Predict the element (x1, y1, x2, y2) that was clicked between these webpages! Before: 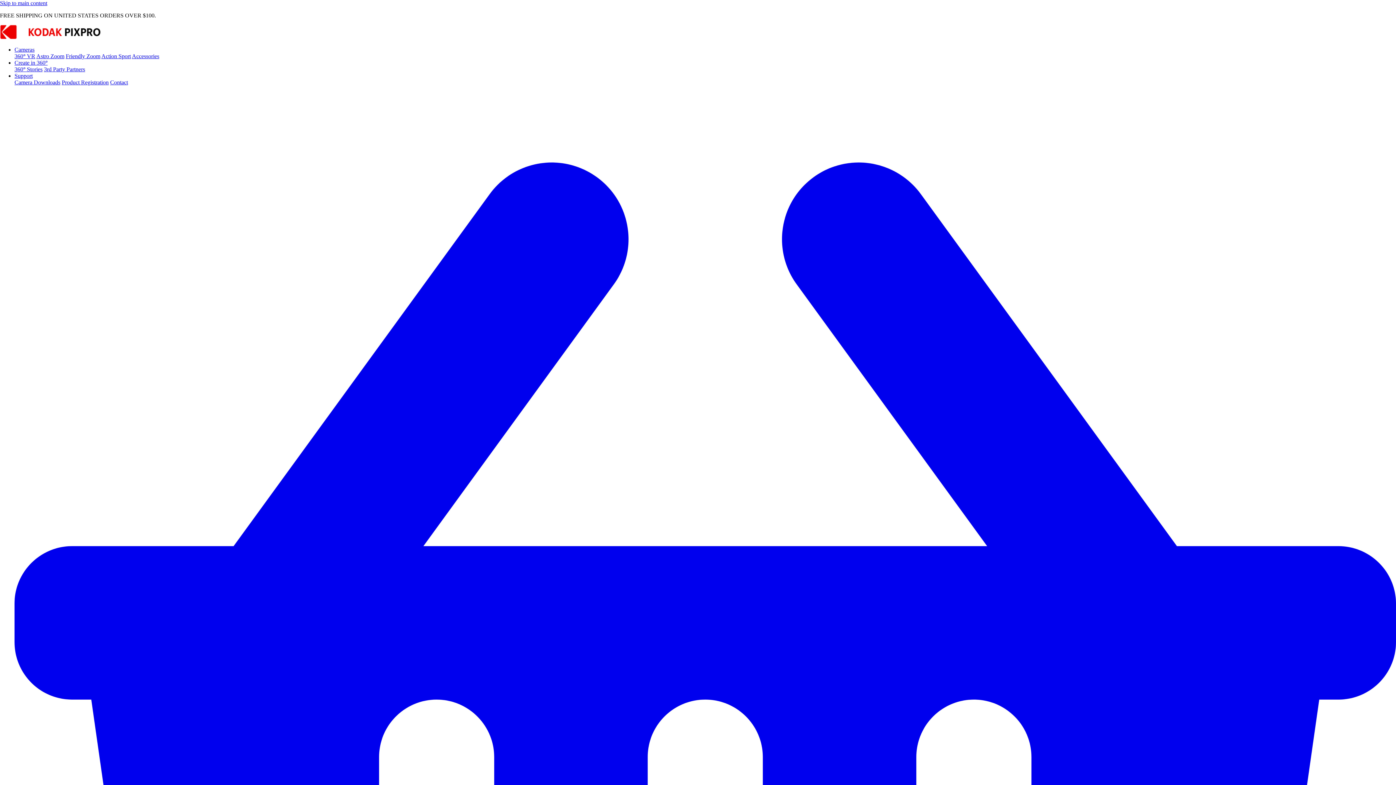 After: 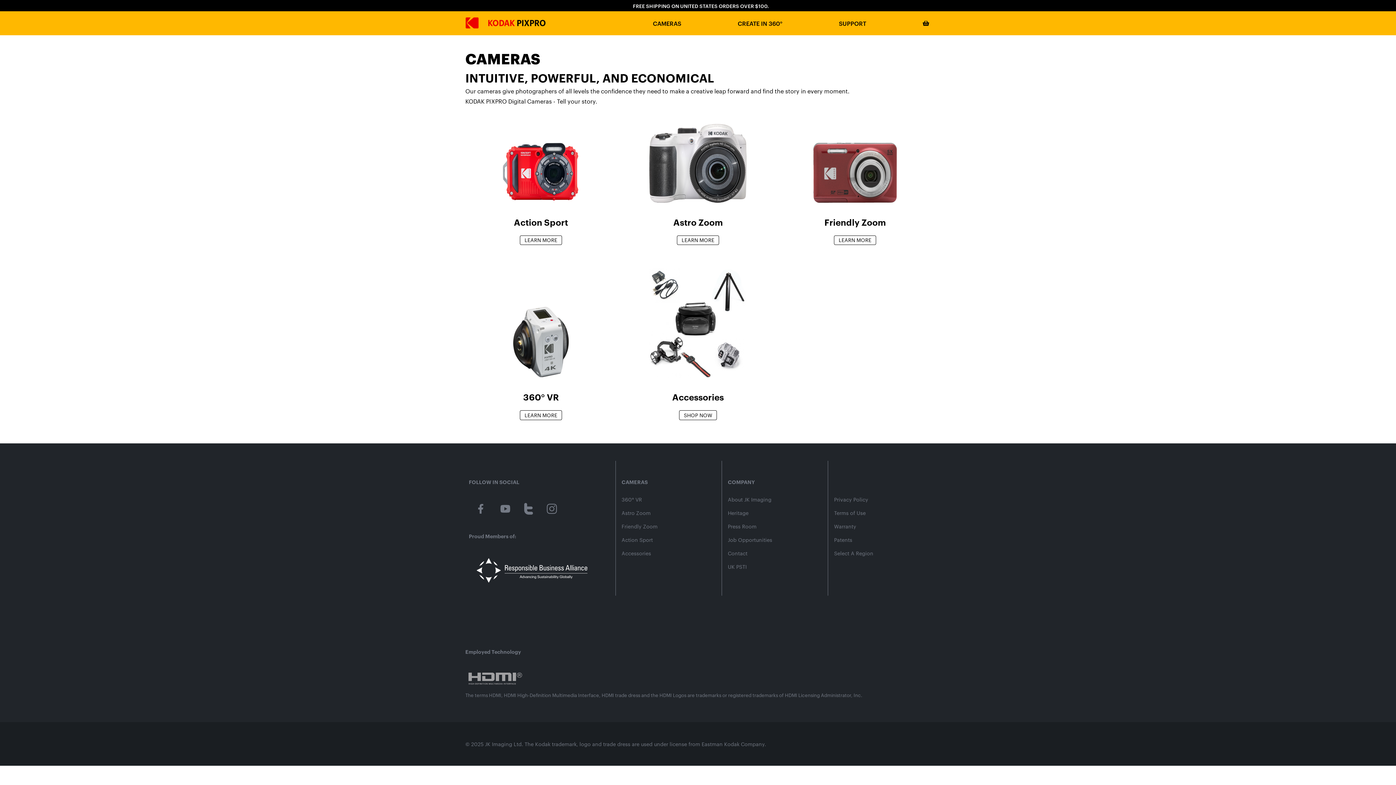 Action: bbox: (14, 46, 34, 52) label: Cameras